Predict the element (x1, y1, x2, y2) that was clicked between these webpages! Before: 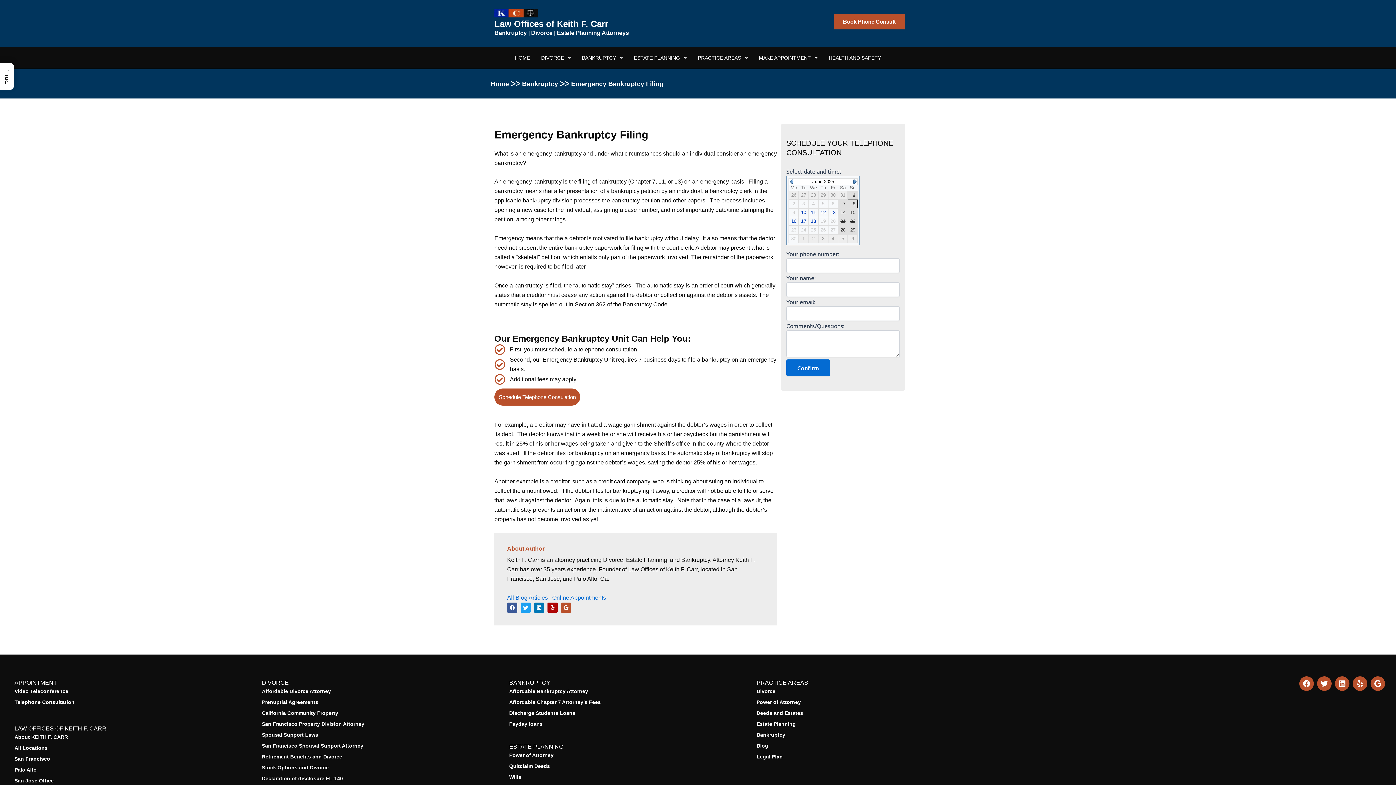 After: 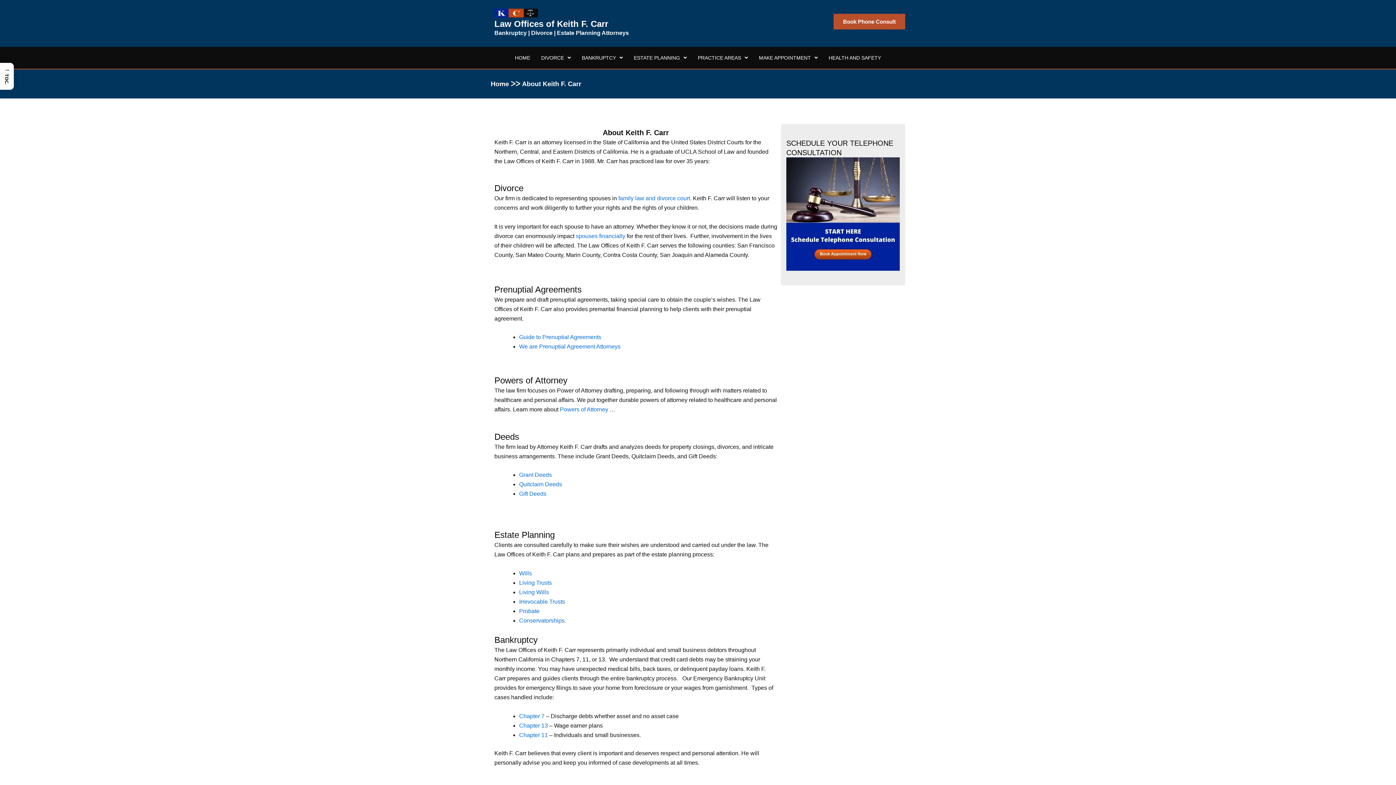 Action: label: About KEITH F. CARR bbox: (14, 732, 254, 742)